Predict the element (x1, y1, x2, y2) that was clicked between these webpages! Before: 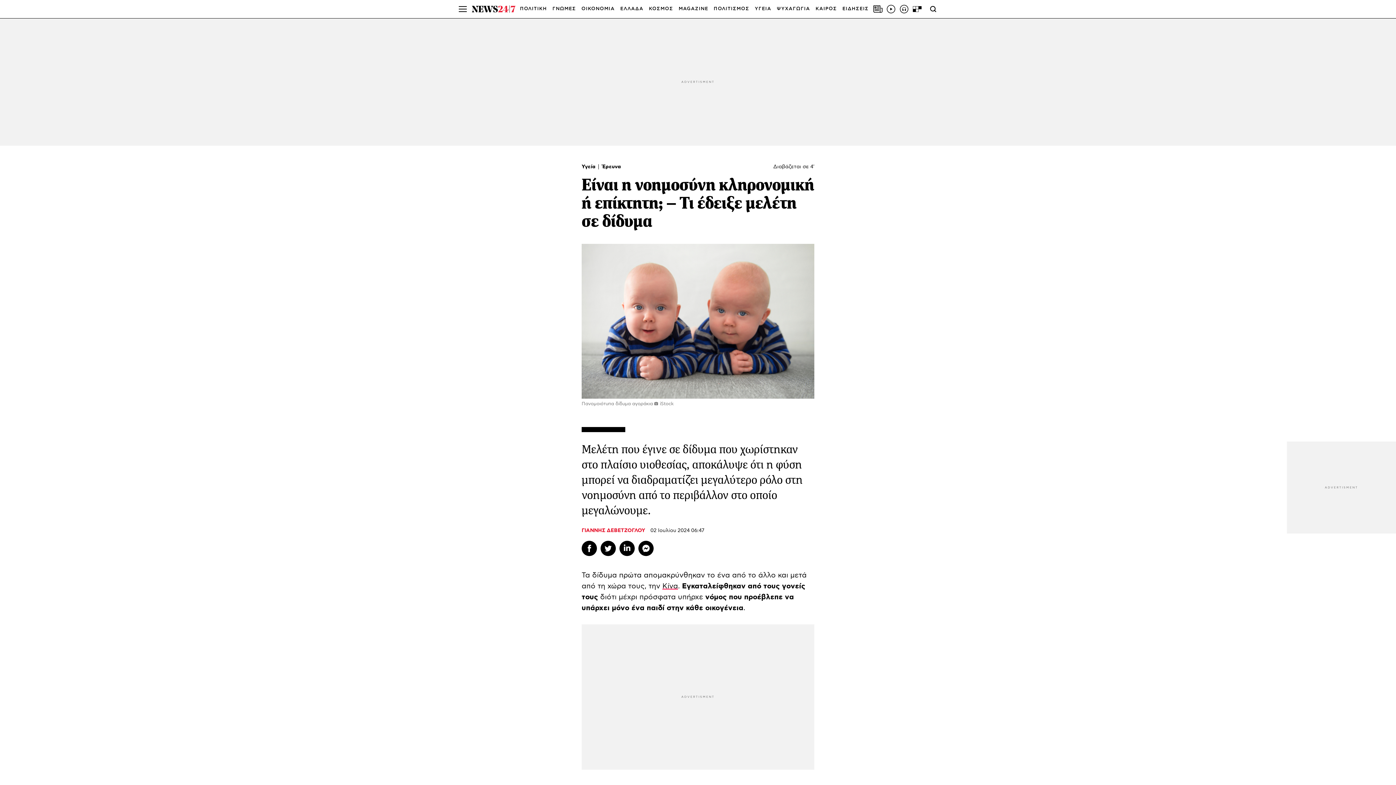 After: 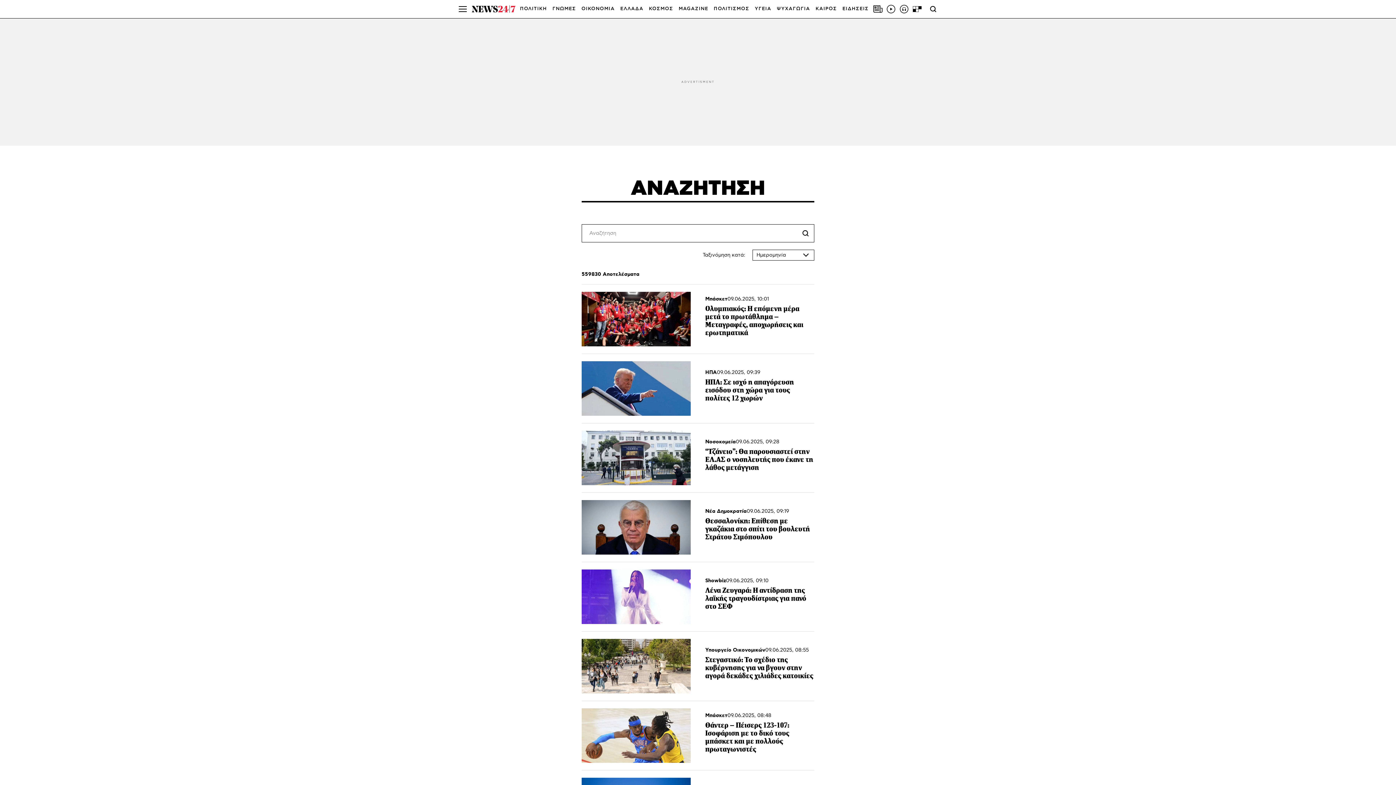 Action: bbox: (928, 4, 938, 13)